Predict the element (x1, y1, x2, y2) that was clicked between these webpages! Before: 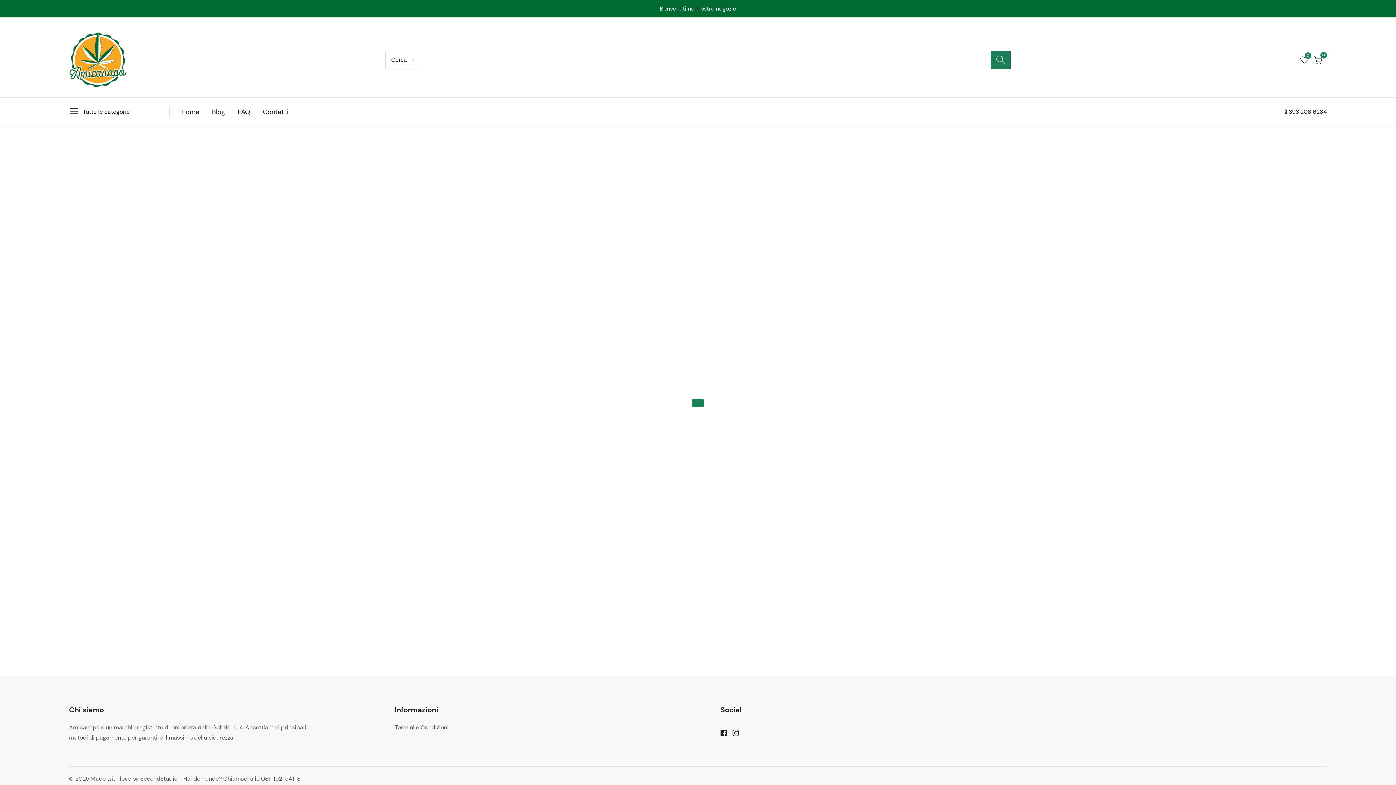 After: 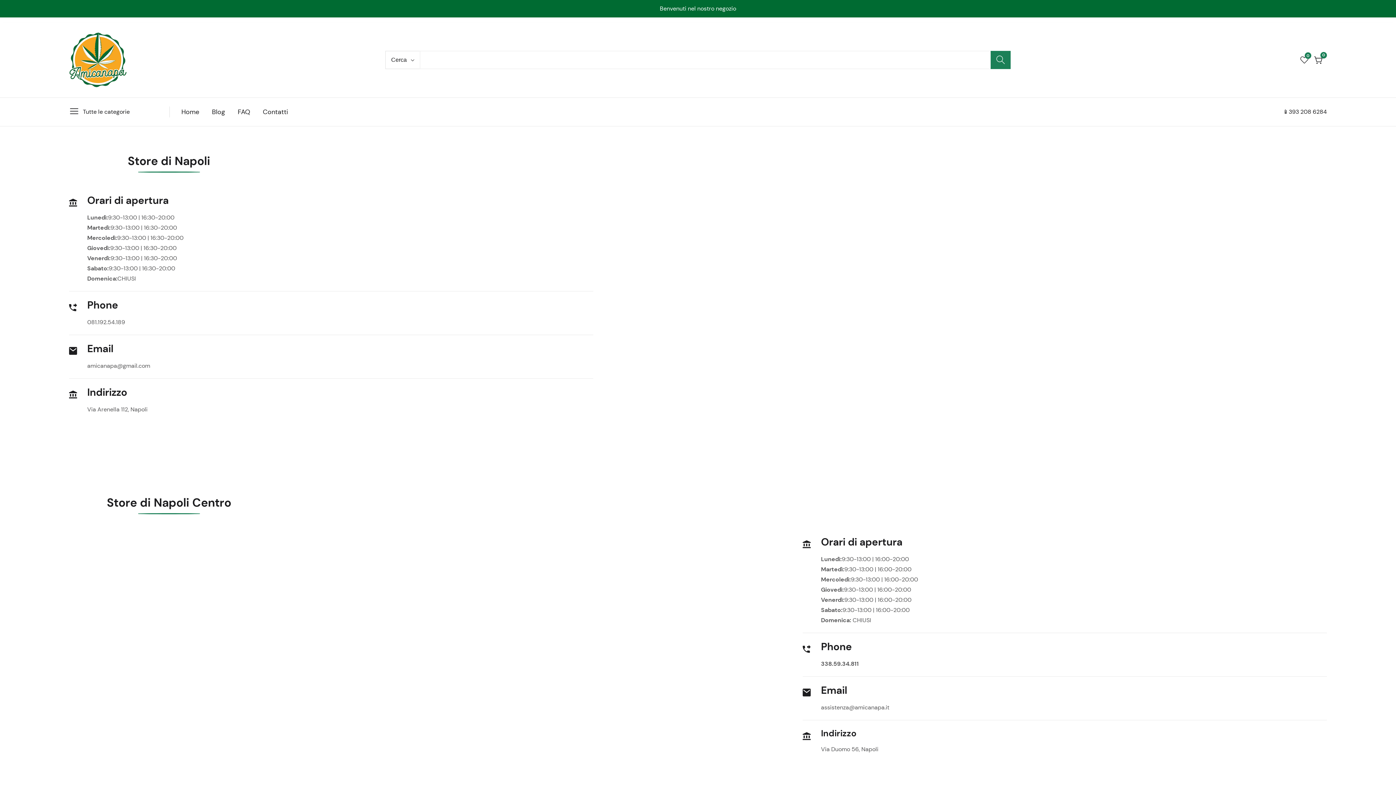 Action: label: Contatti bbox: (262, 97, 288, 126)